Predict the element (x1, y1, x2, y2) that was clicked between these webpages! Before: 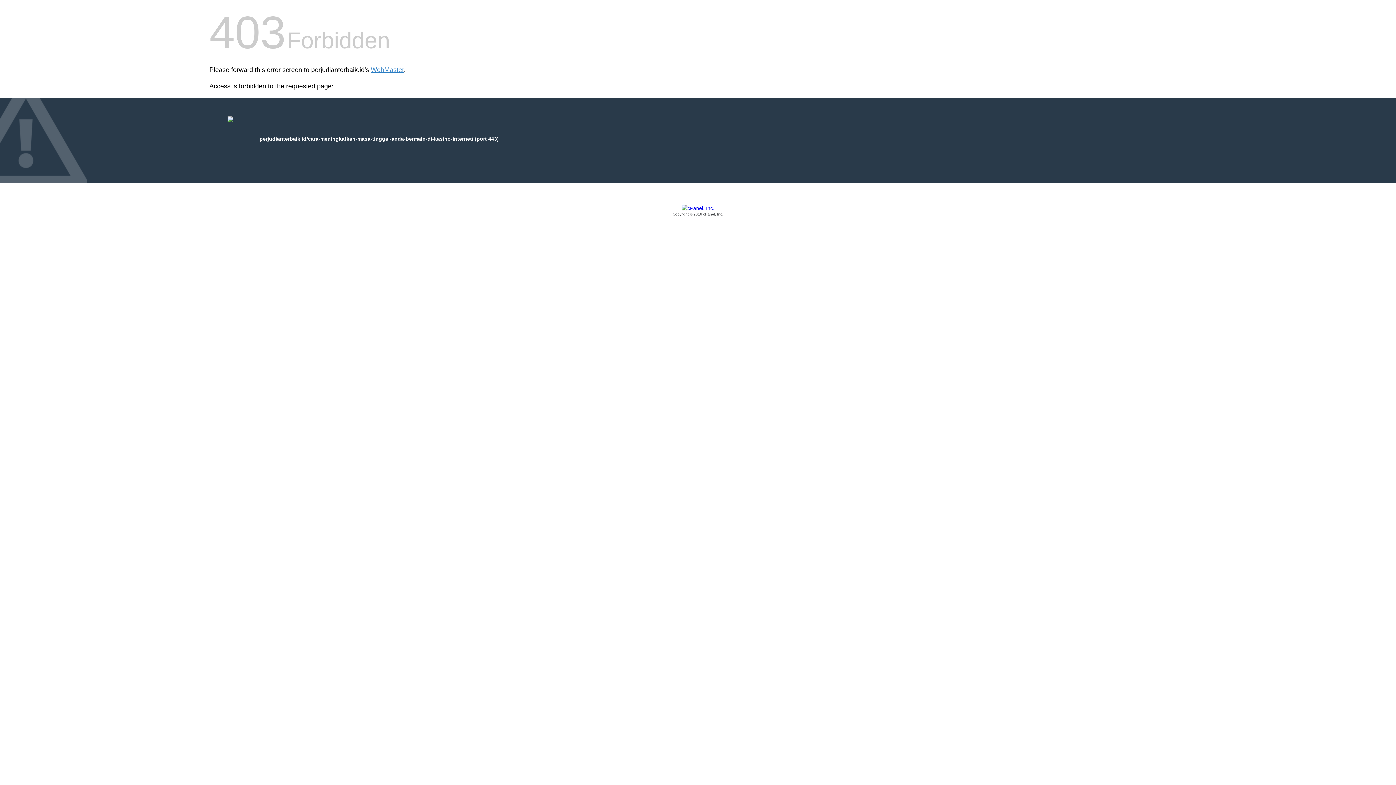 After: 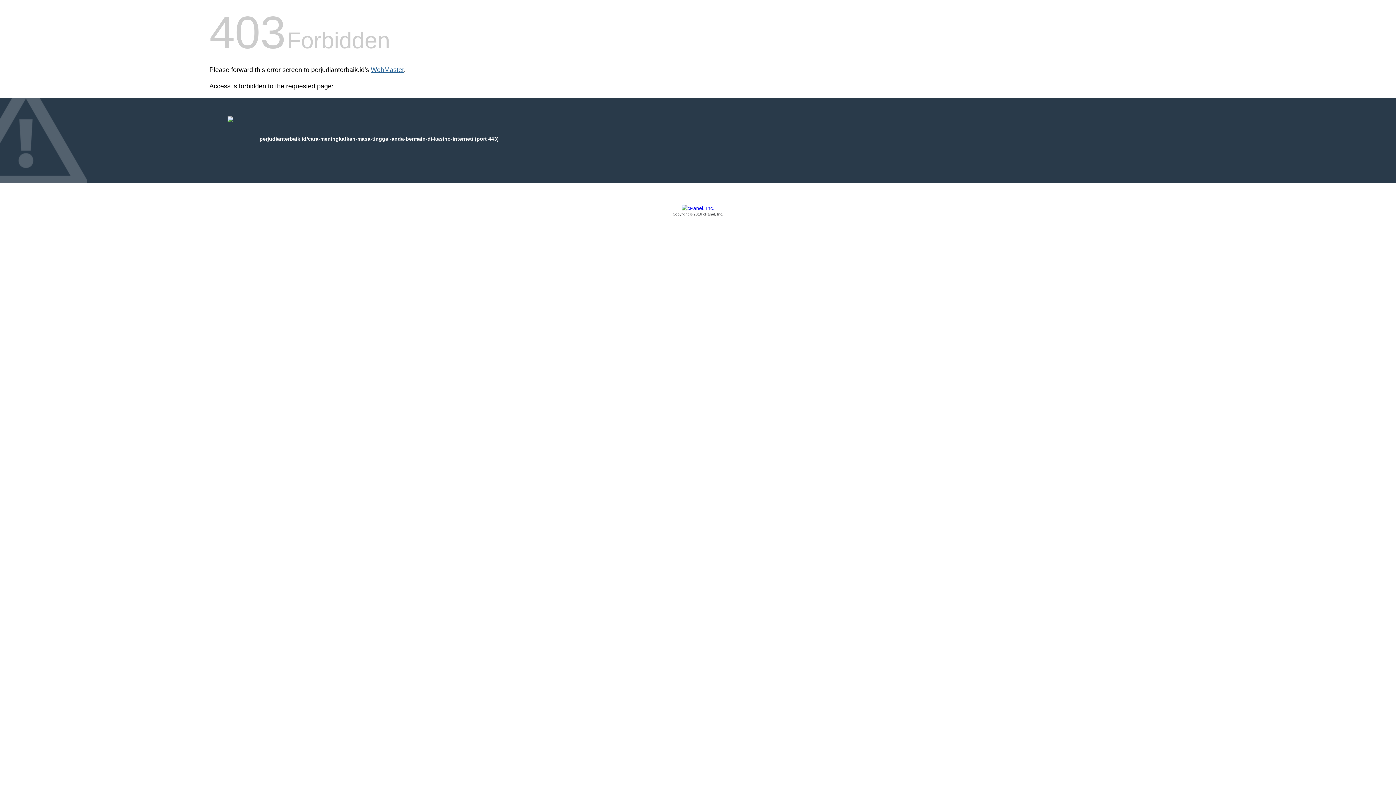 Action: bbox: (370, 66, 404, 73) label: WebMaster